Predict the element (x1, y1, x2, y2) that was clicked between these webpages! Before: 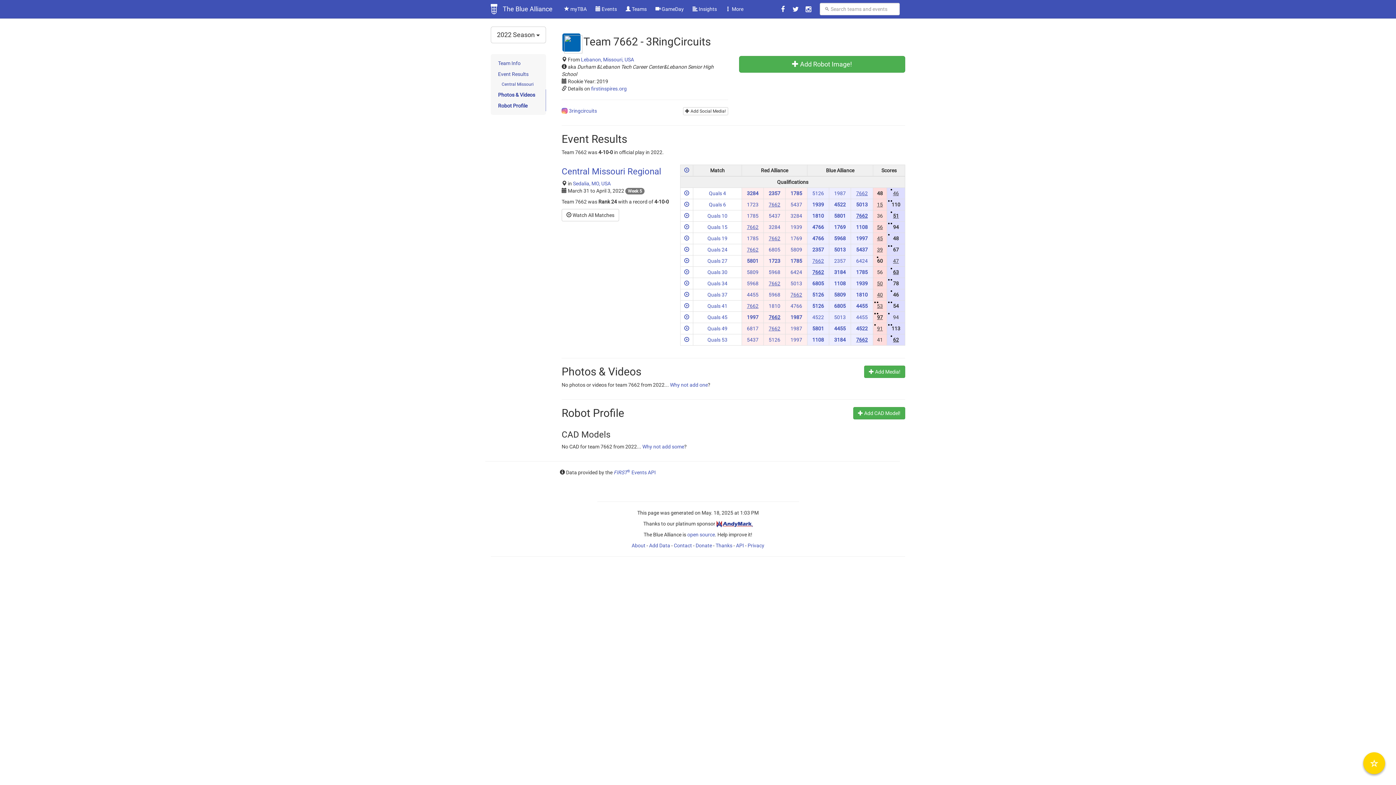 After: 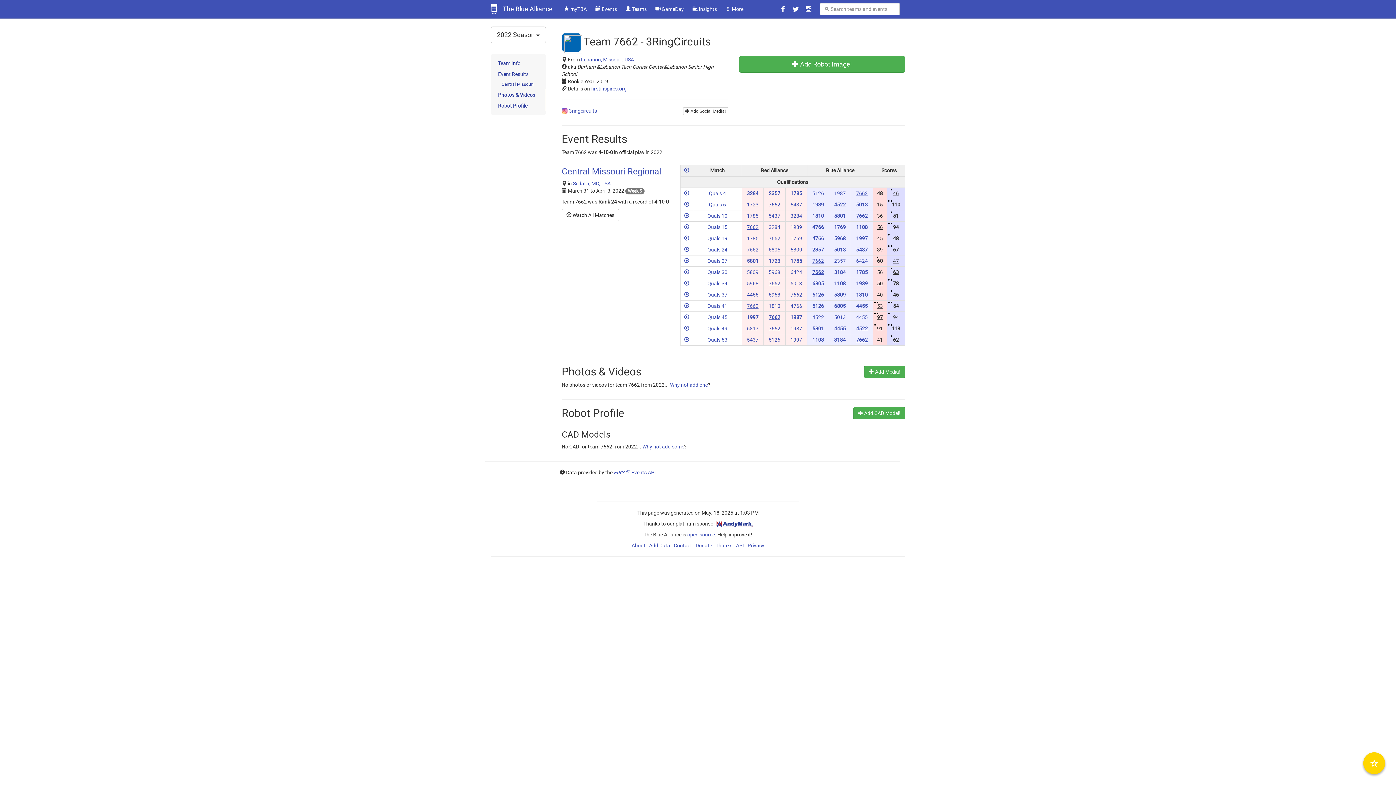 Action: bbox: (812, 258, 824, 264) label: 7662